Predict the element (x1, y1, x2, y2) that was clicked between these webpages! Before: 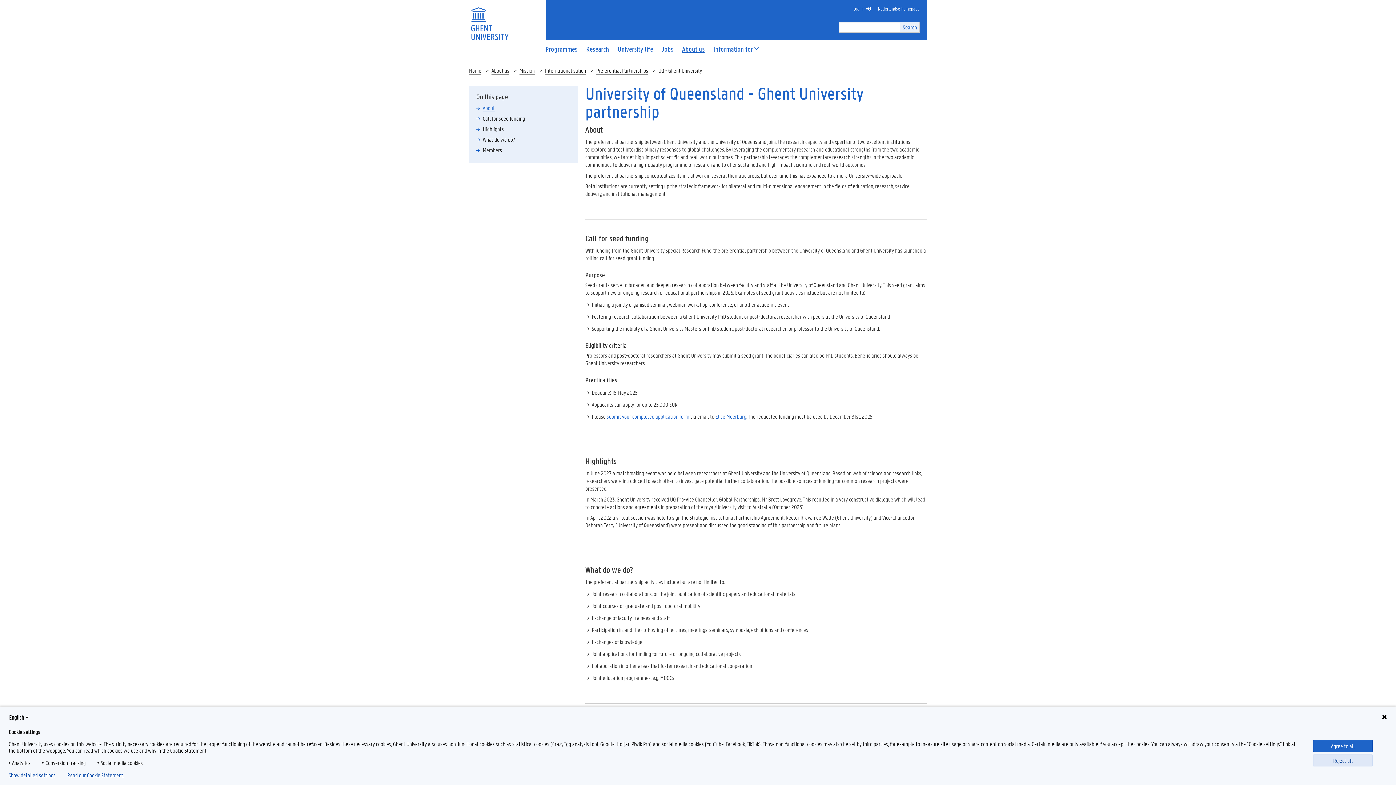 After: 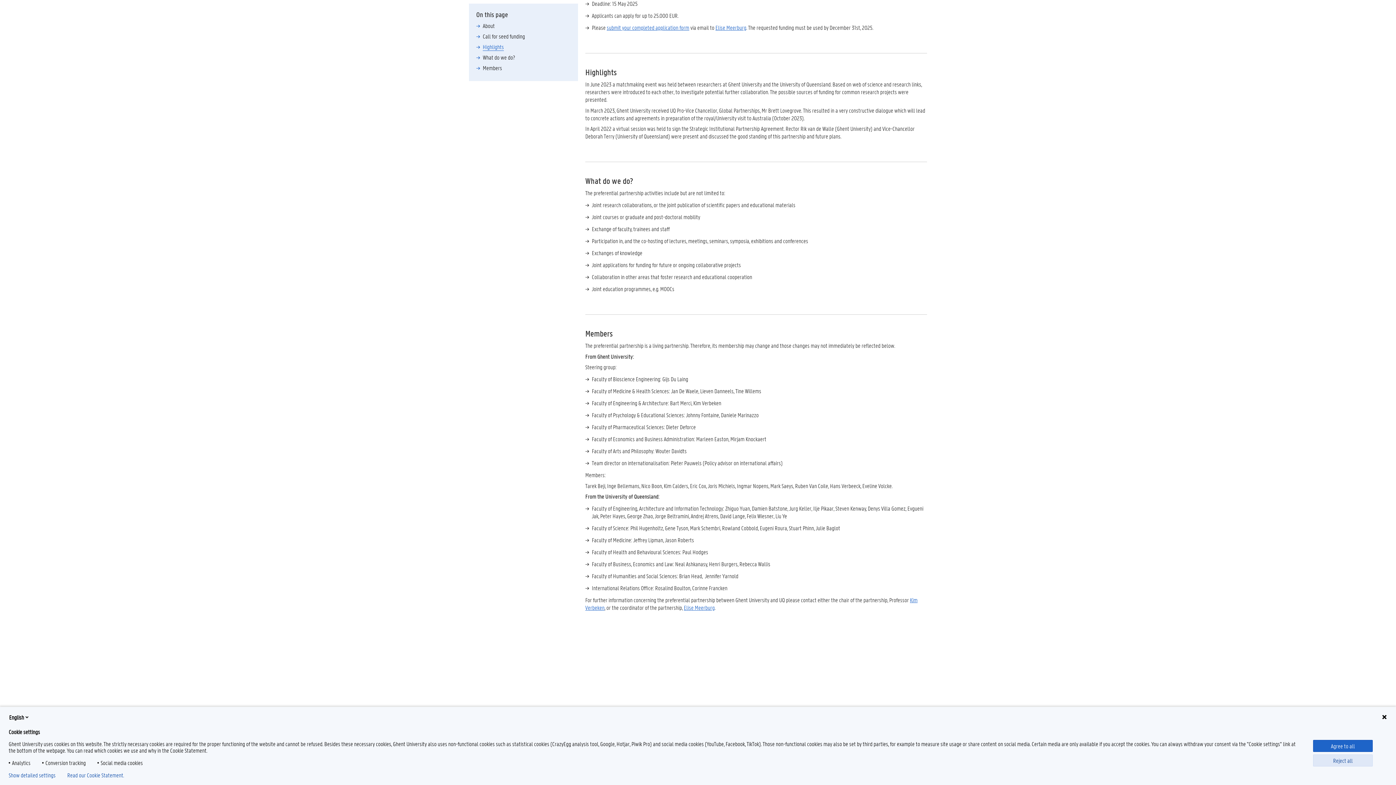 Action: label: Highlights bbox: (482, 125, 504, 133)